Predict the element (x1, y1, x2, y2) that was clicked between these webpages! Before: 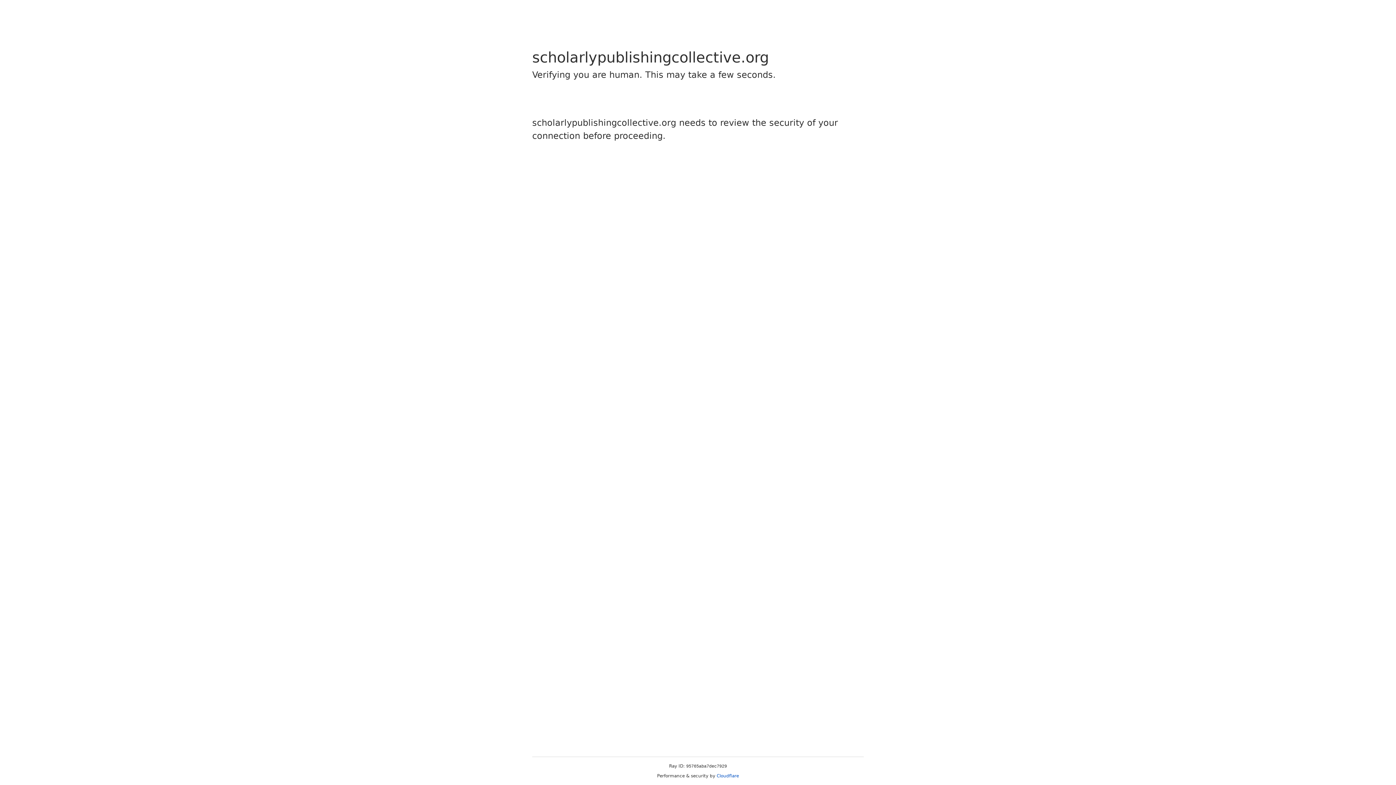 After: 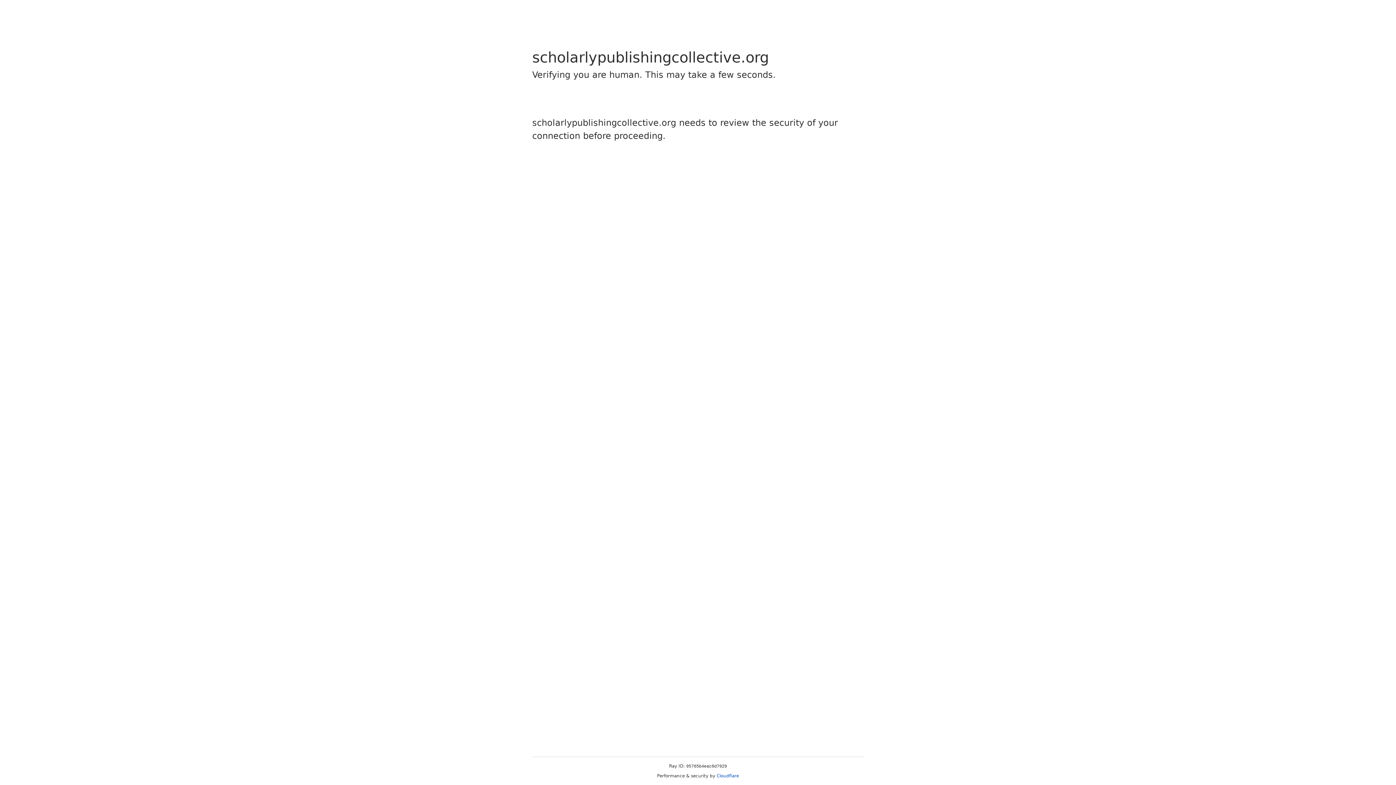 Action: bbox: (716, 773, 739, 778) label: Cloudflare